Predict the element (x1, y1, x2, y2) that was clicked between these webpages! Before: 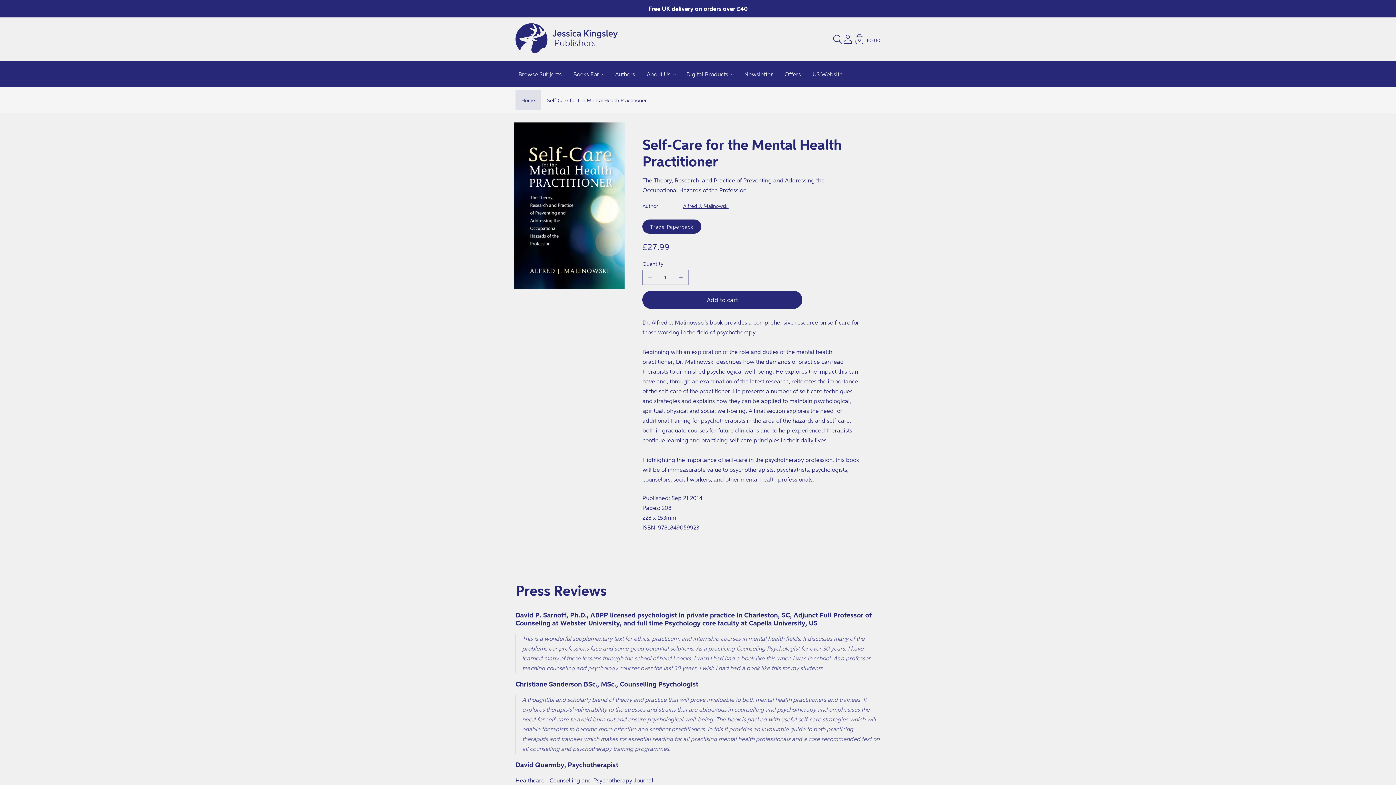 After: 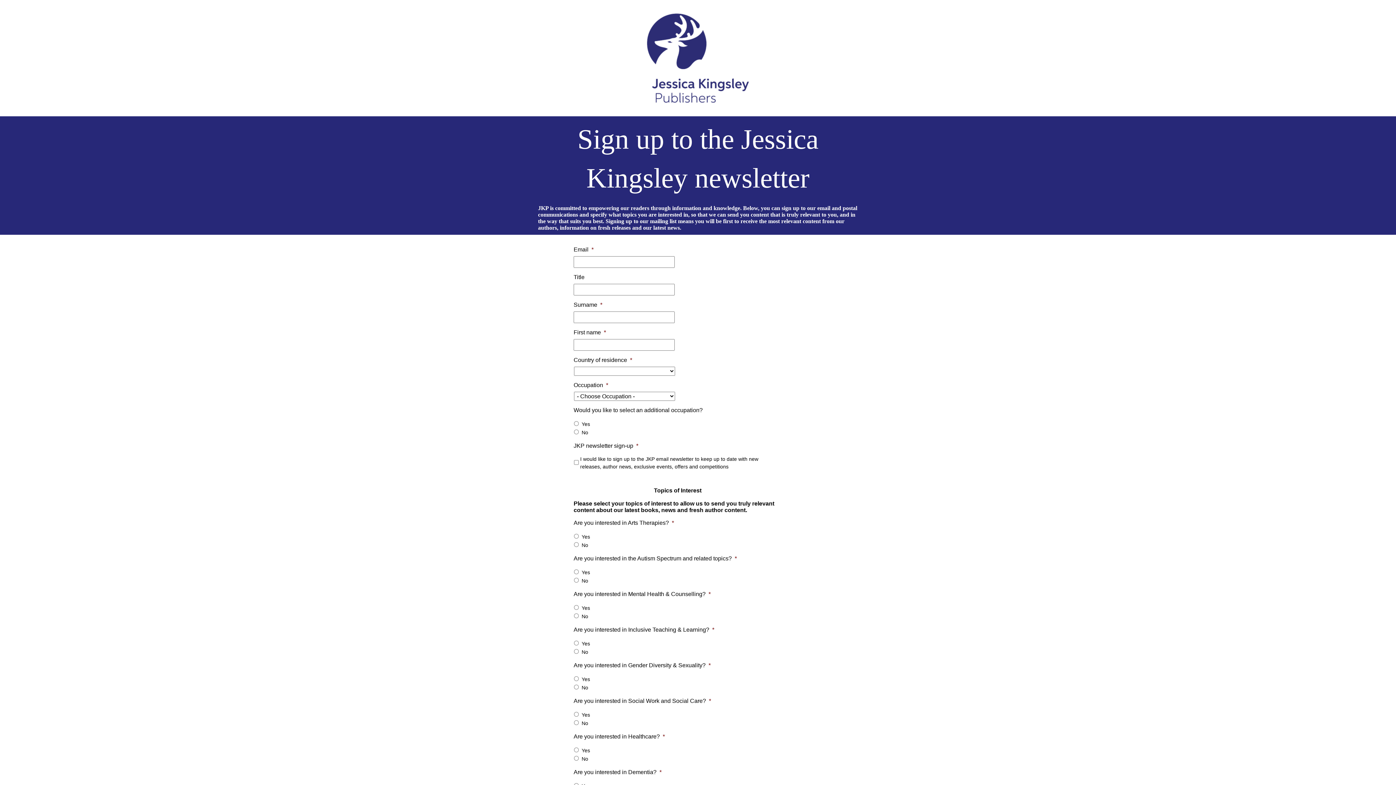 Action: bbox: (738, 64, 778, 84) label: Newsletter